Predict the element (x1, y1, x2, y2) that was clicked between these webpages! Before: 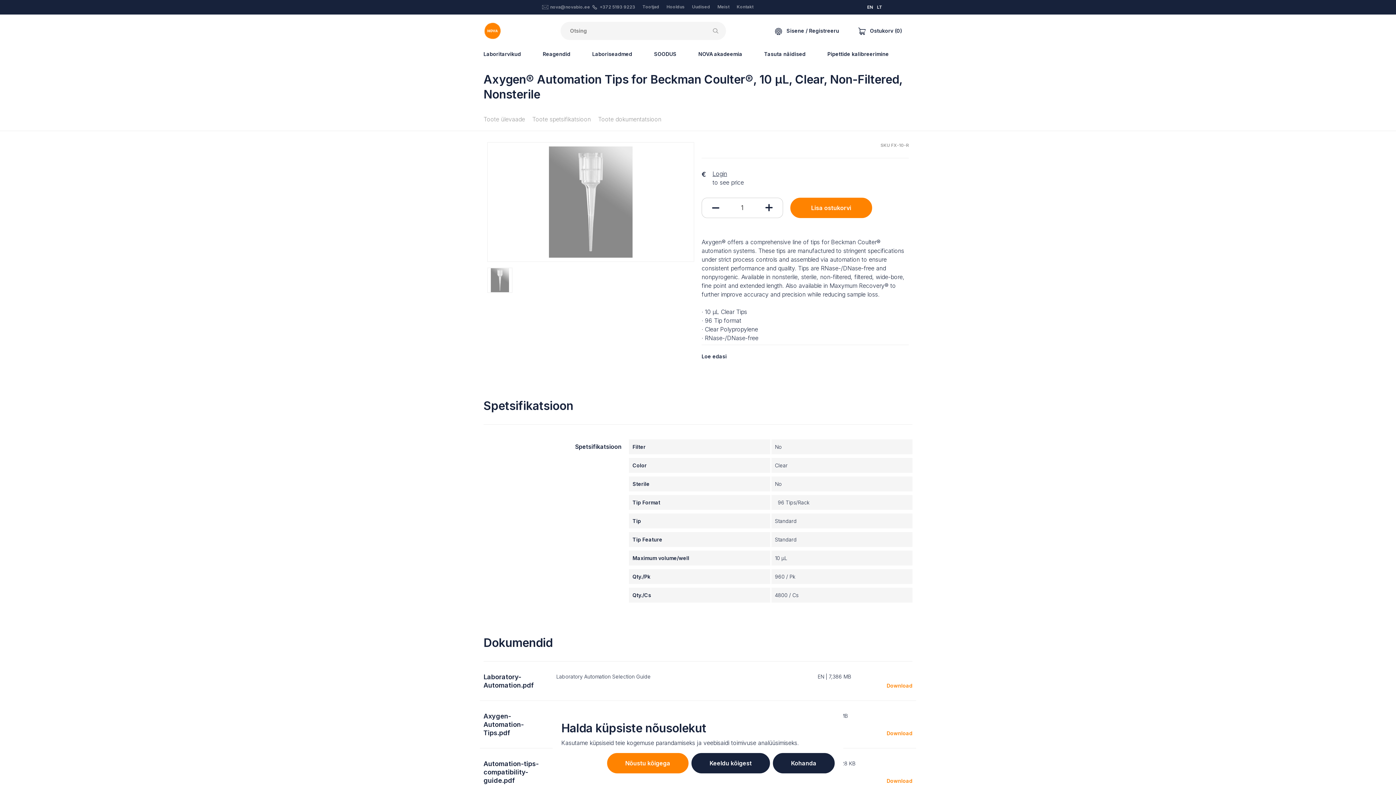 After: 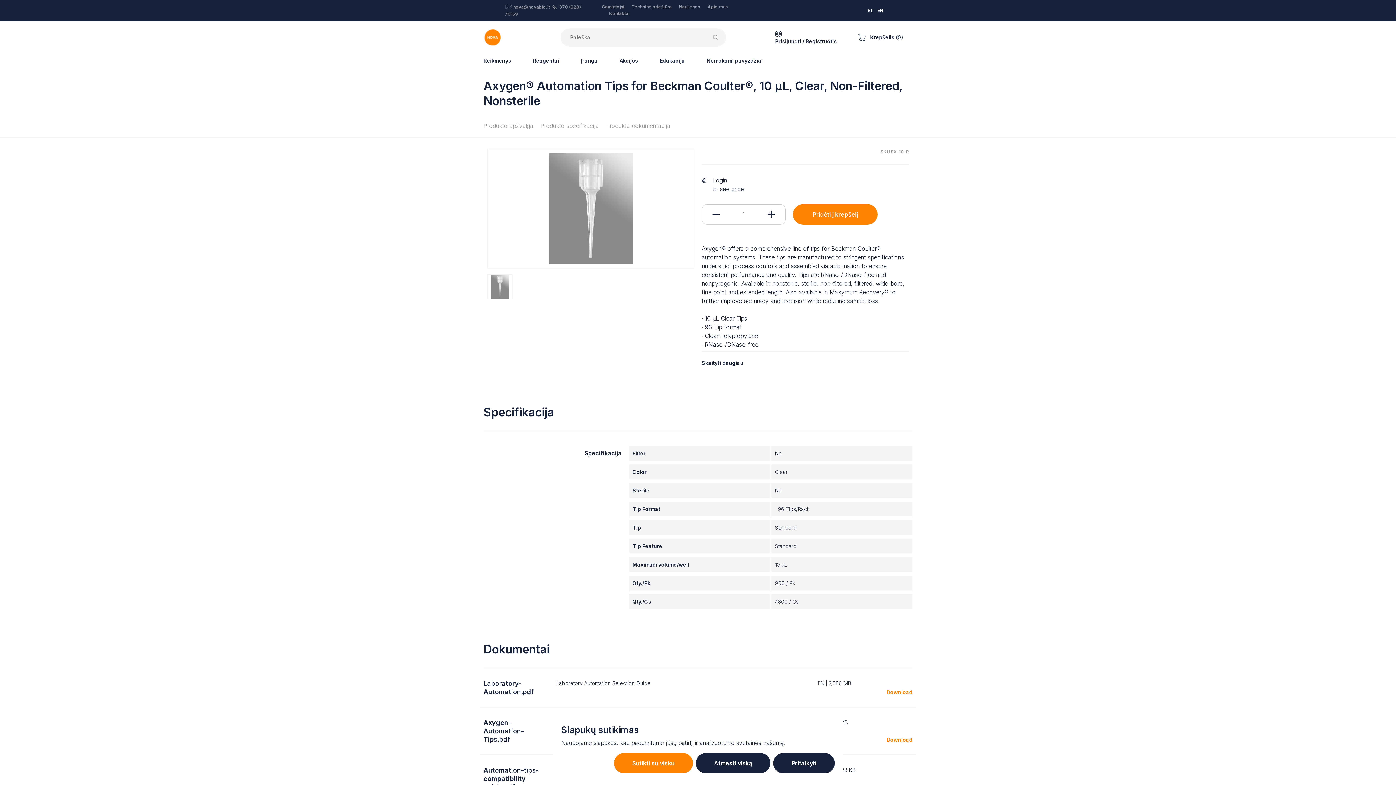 Action: bbox: (877, 4, 882, 9) label: LT